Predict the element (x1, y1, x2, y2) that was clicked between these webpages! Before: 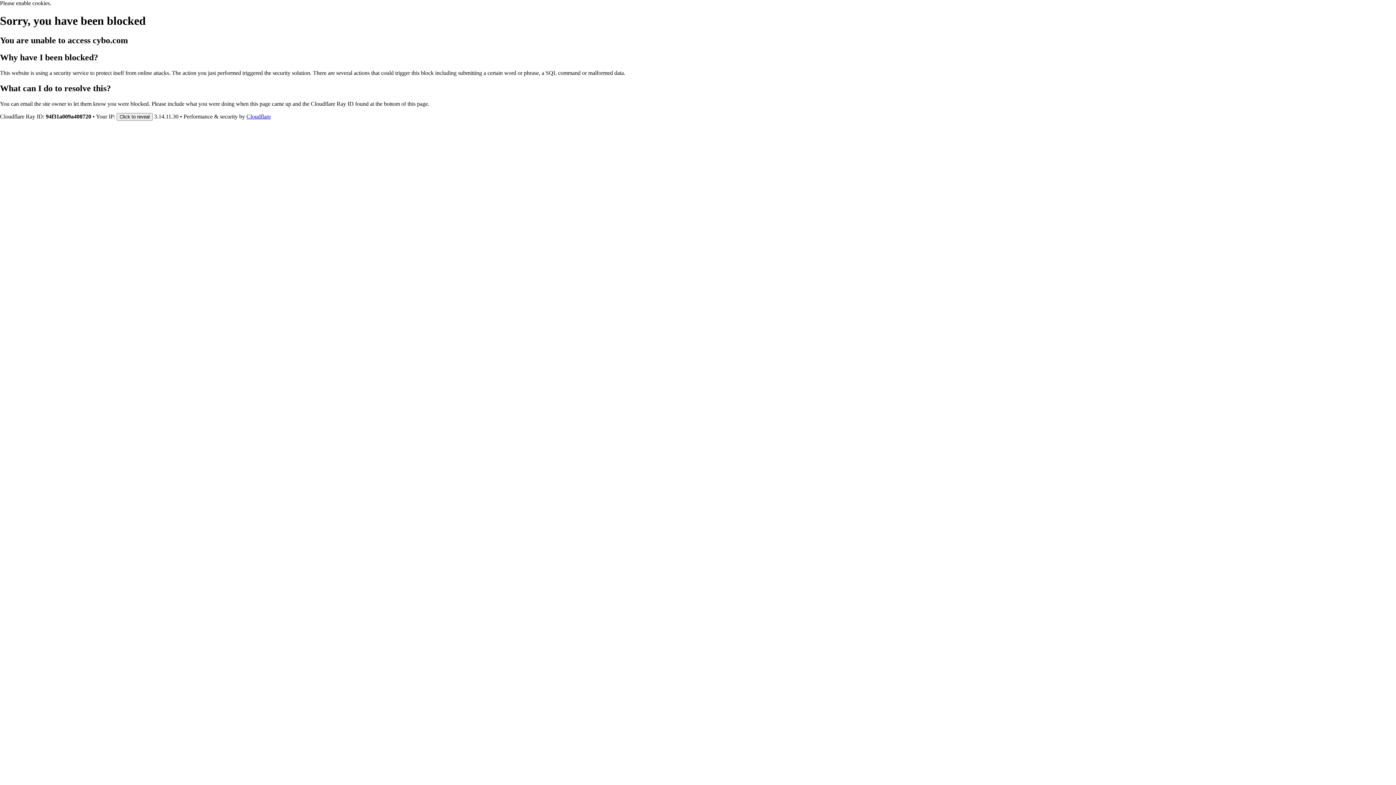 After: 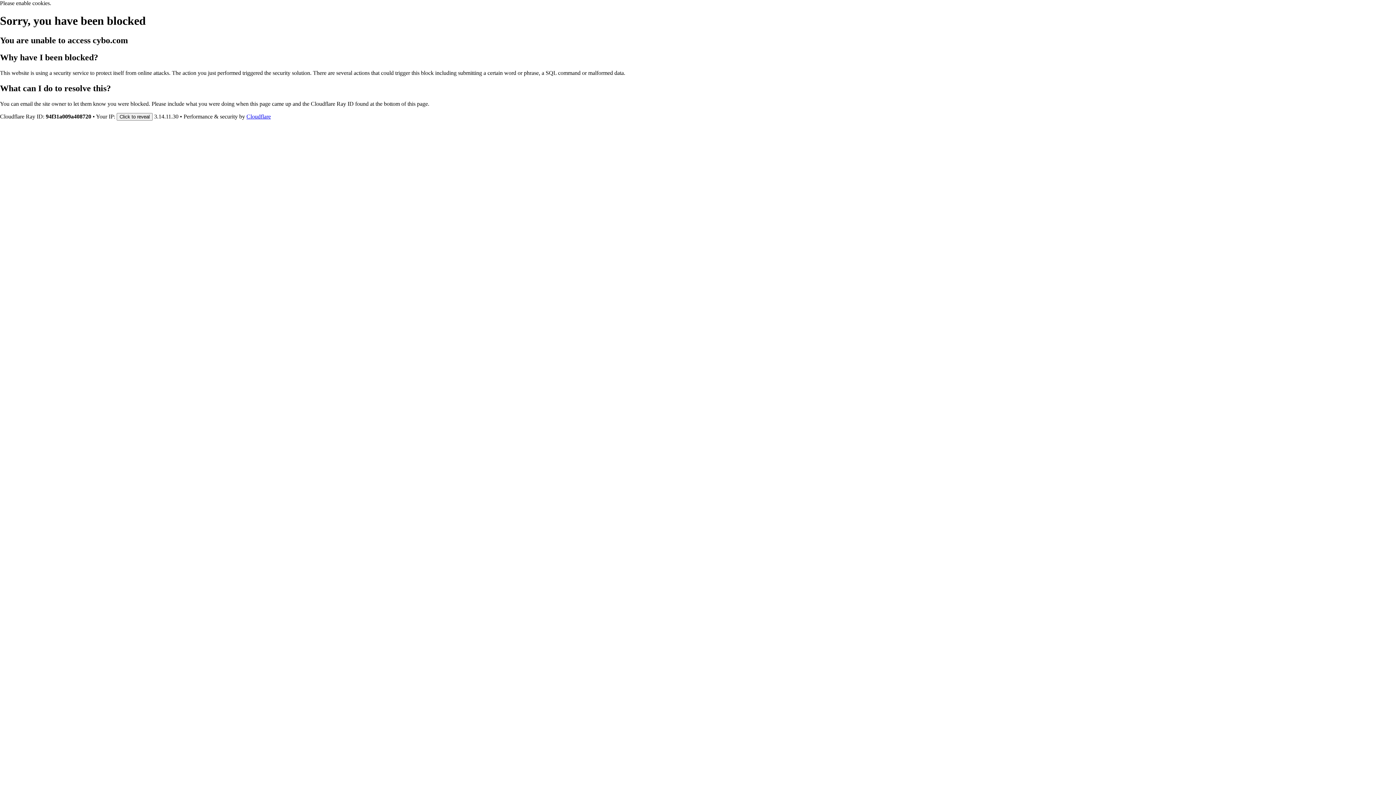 Action: label: Cloudflare bbox: (246, 113, 270, 119)